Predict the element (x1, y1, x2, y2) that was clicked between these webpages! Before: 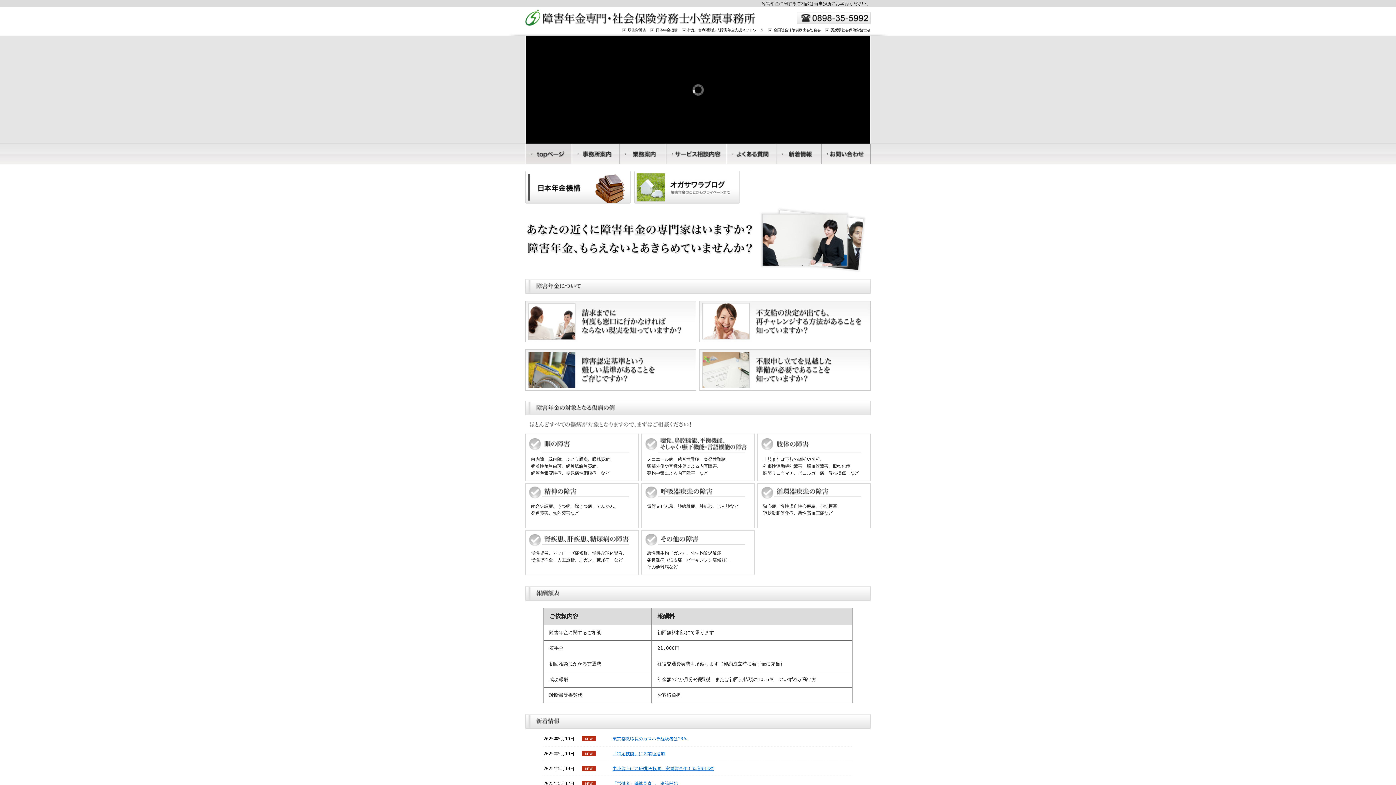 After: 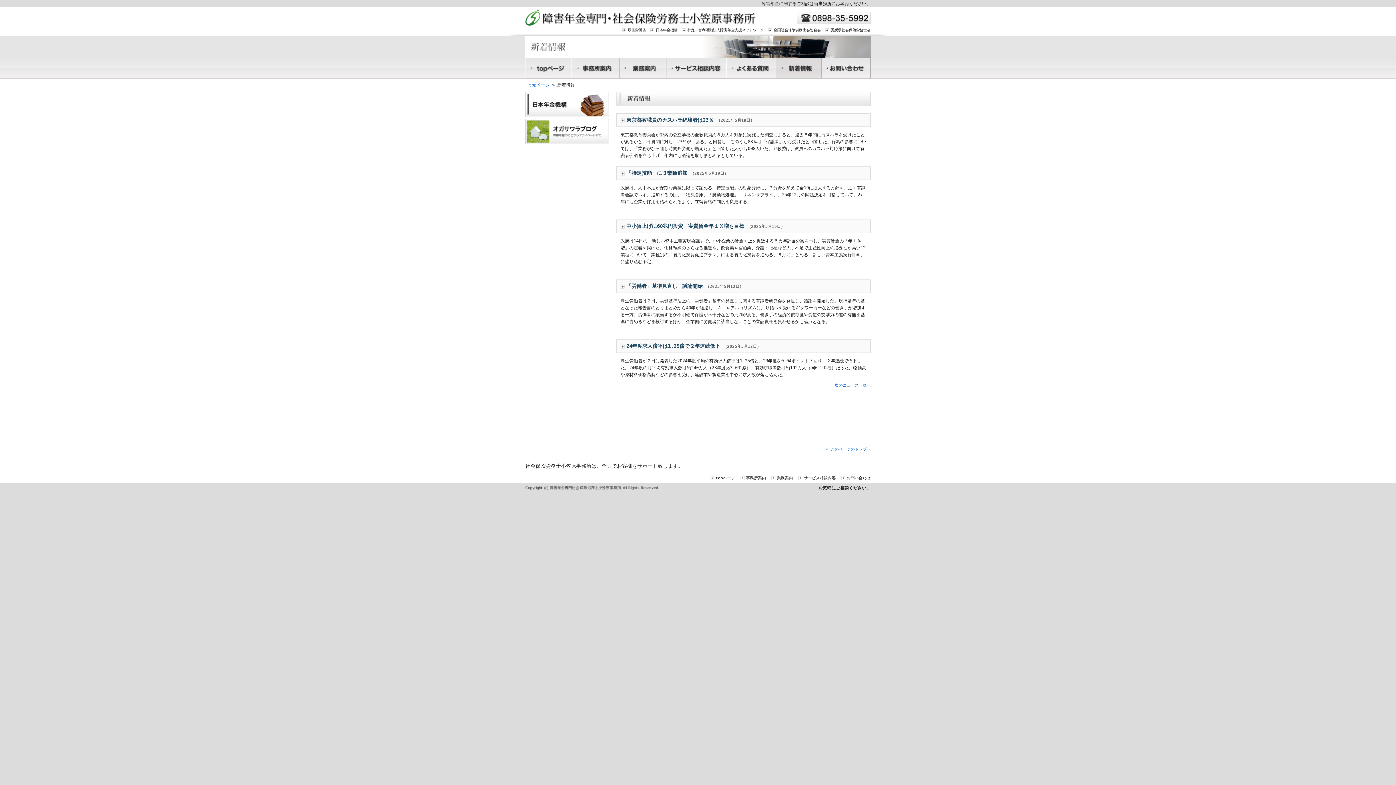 Action: bbox: (612, 781, 678, 786) label: 「労働者」基準見直し　議論開始